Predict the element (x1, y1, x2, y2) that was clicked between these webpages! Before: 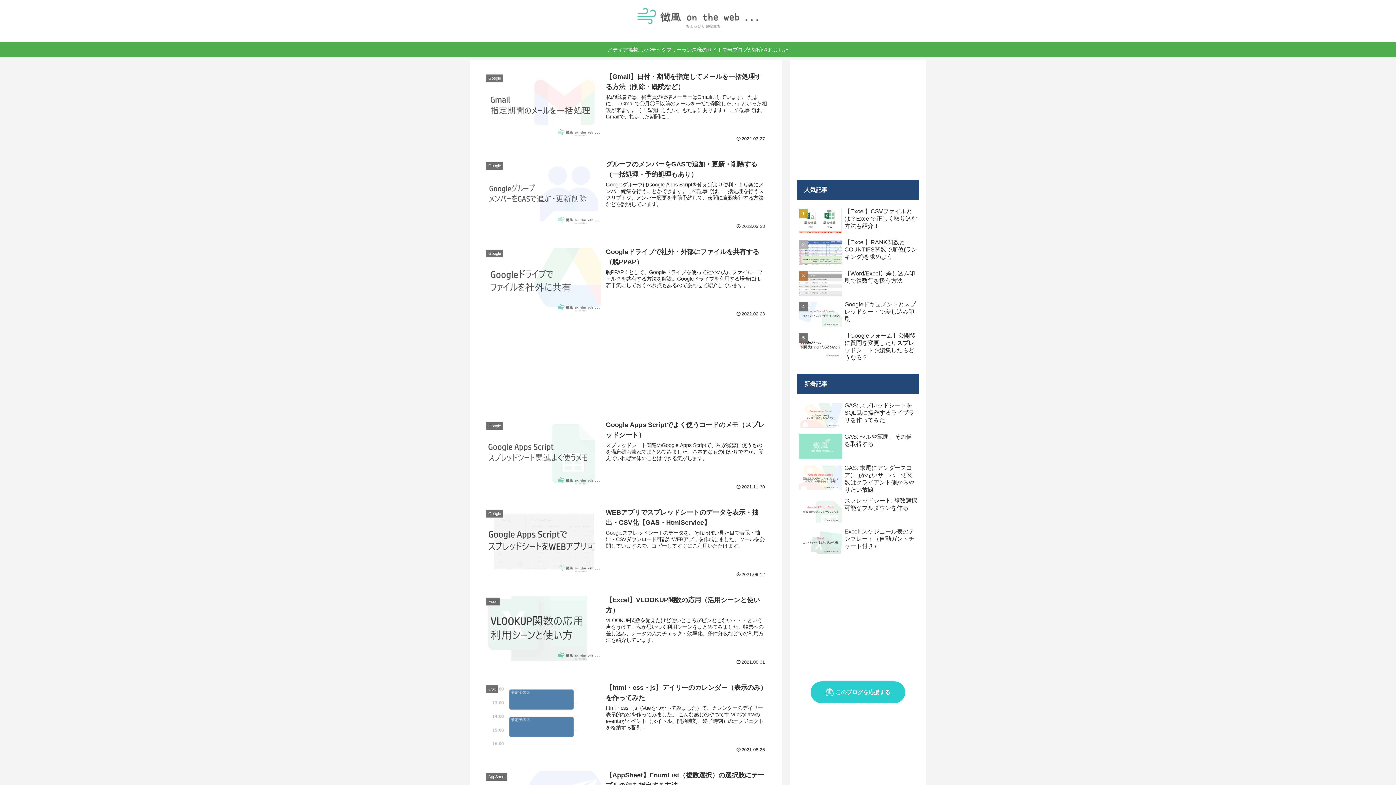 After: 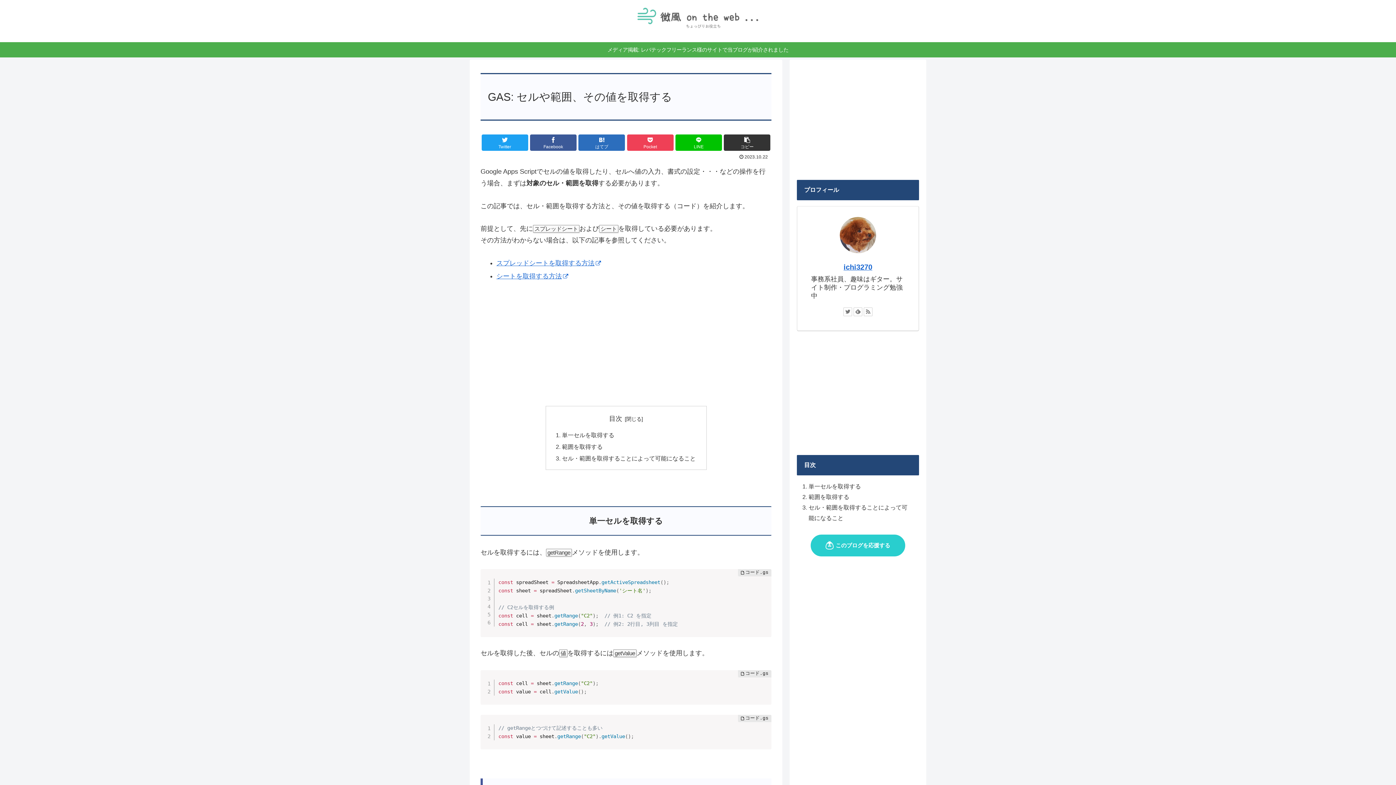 Action: label: GAS: セルや範囲、その値を取得する bbox: (797, 431, 919, 462)